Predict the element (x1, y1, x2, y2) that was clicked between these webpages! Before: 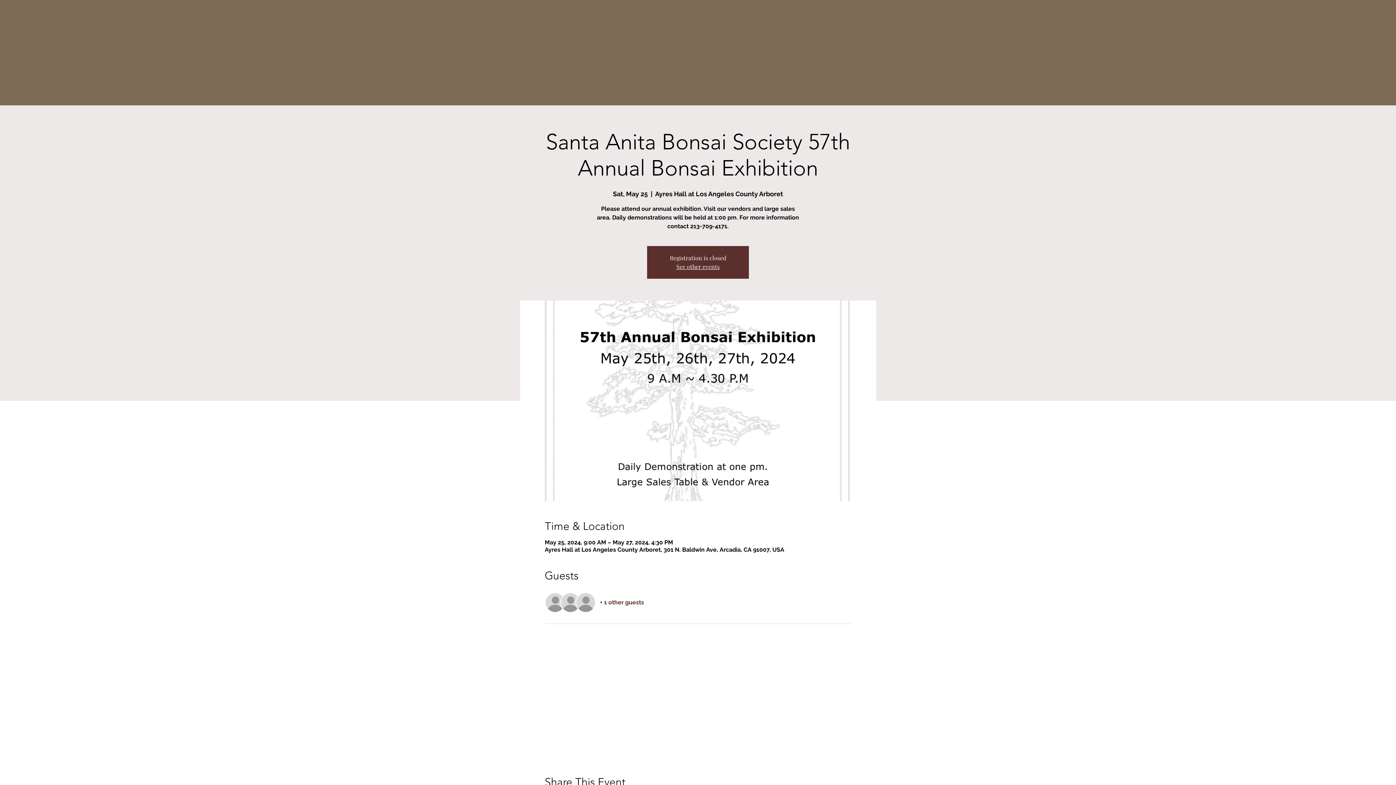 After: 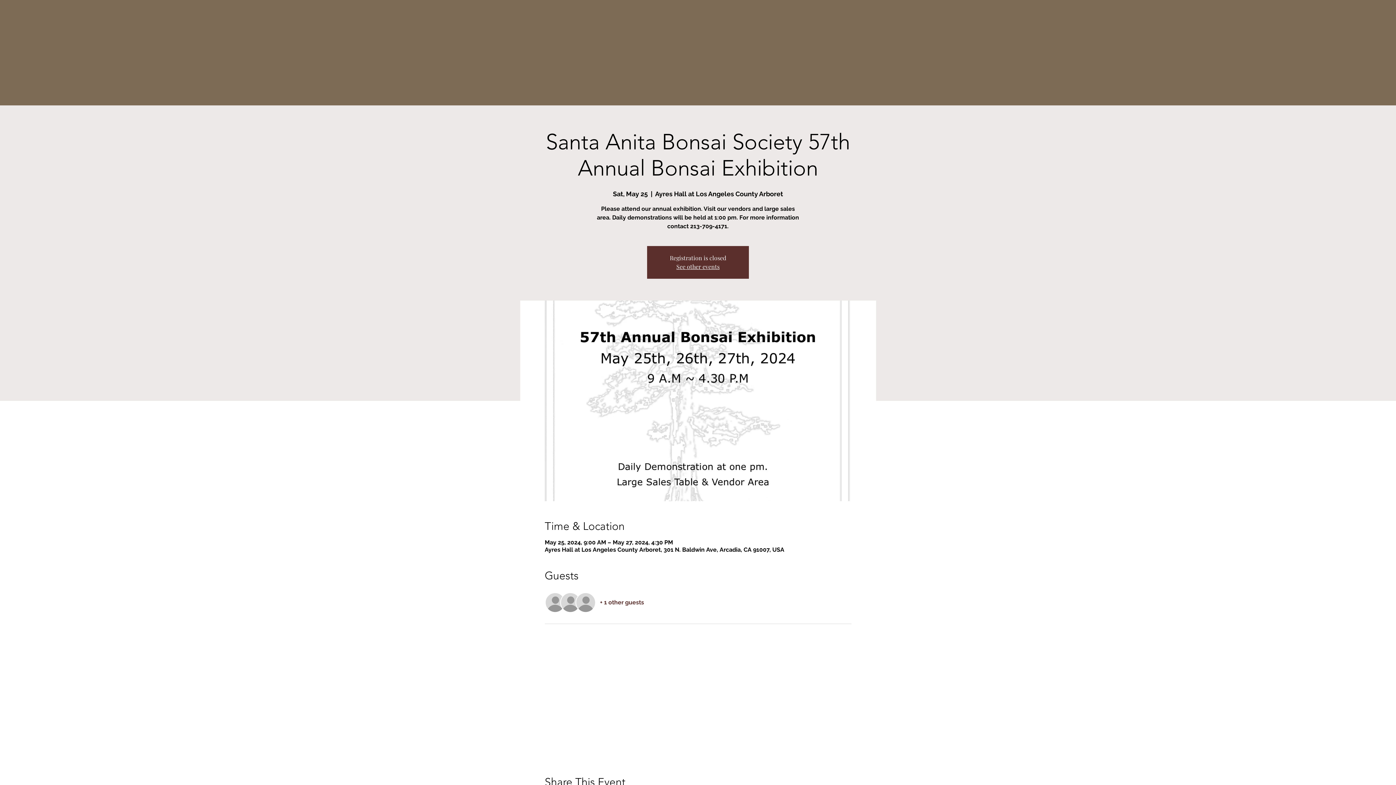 Action: label: + 1 other guests bbox: (600, 598, 644, 606)